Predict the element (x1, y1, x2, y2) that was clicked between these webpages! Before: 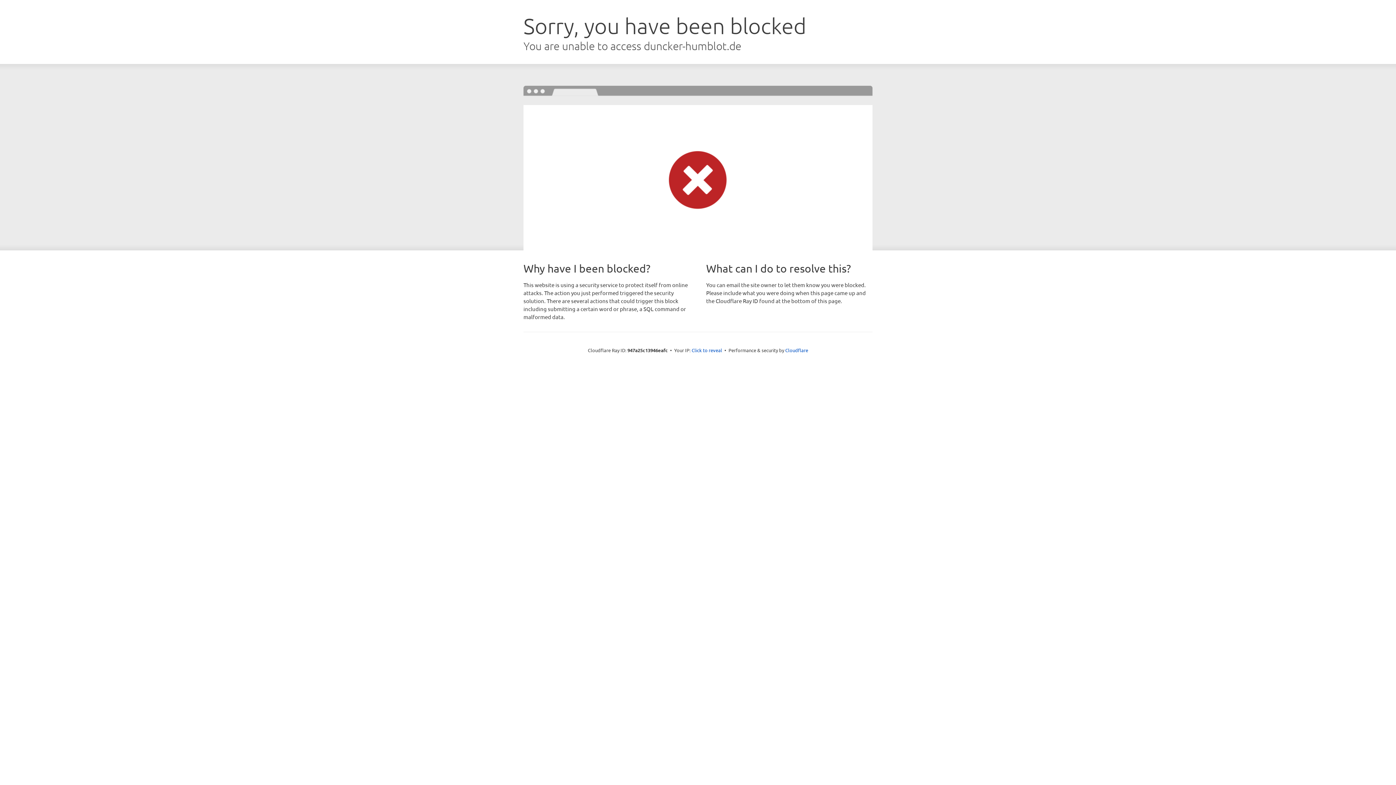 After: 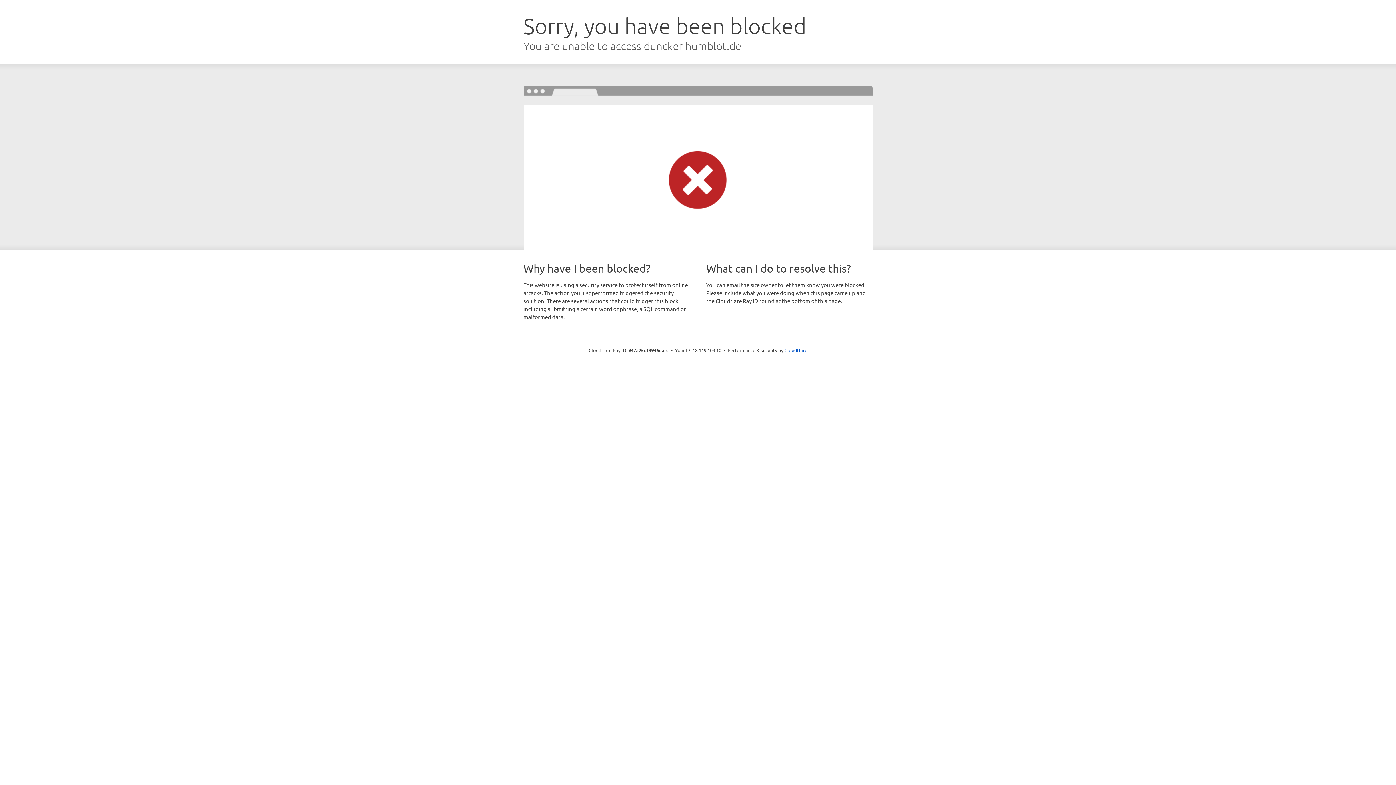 Action: label: Click to reveal bbox: (691, 346, 722, 353)